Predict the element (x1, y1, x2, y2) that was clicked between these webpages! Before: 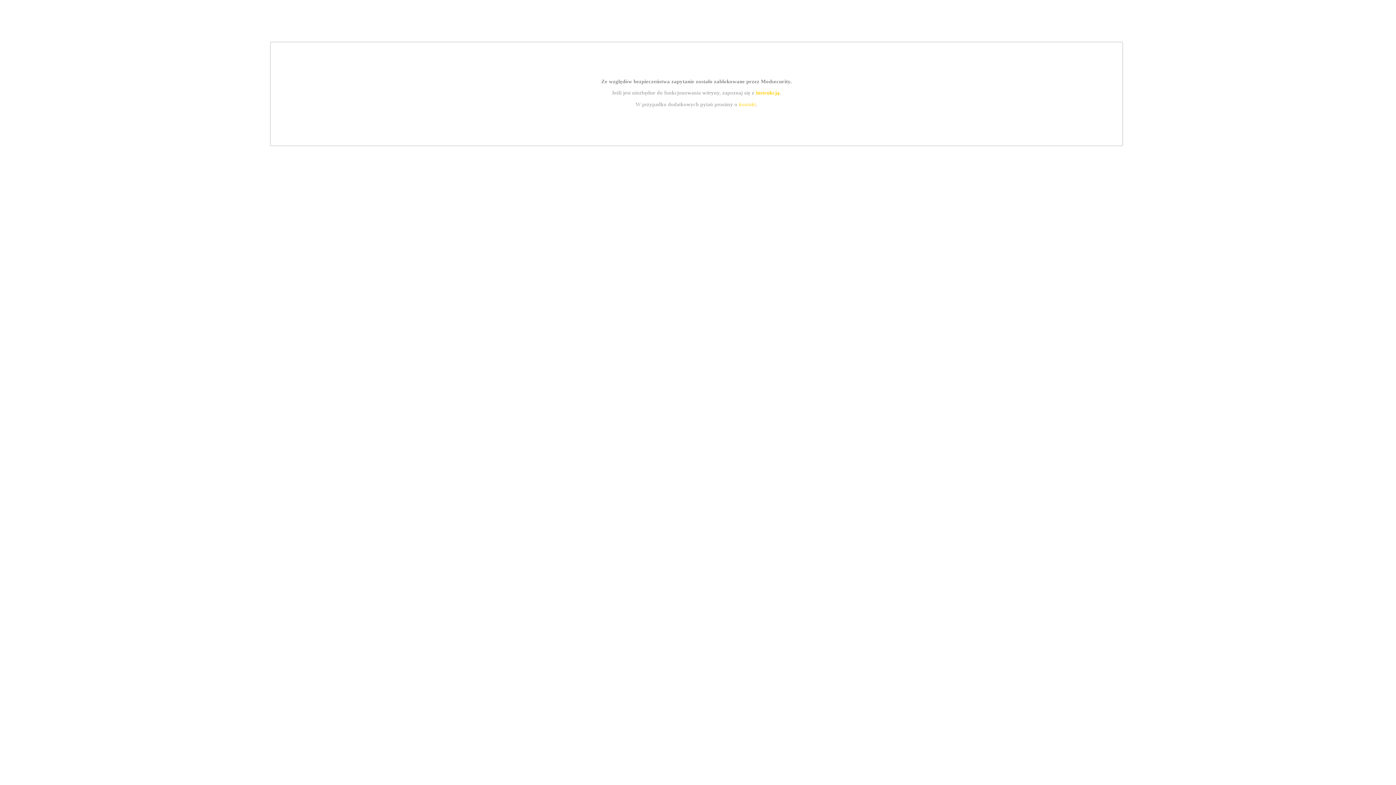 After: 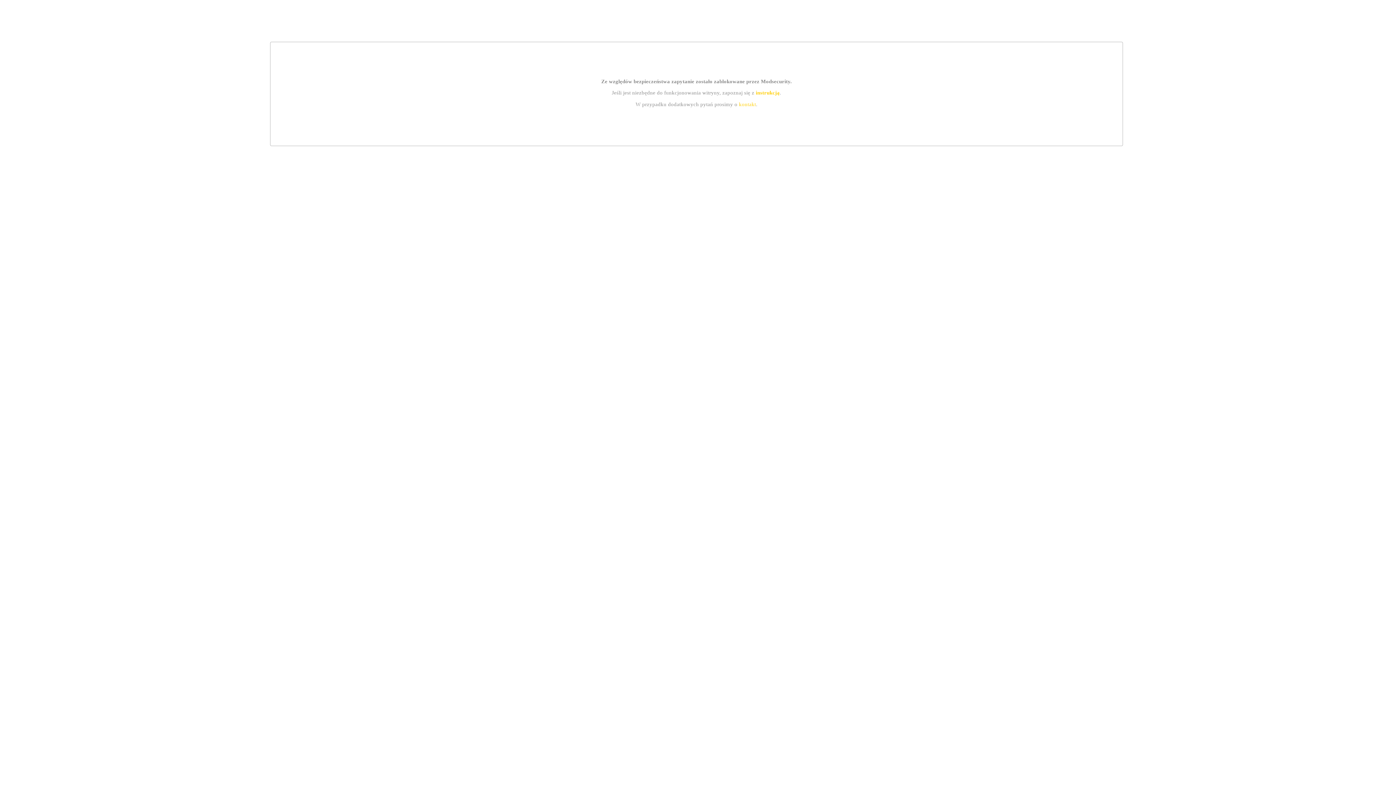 Action: label: kontakt bbox: (739, 101, 756, 107)